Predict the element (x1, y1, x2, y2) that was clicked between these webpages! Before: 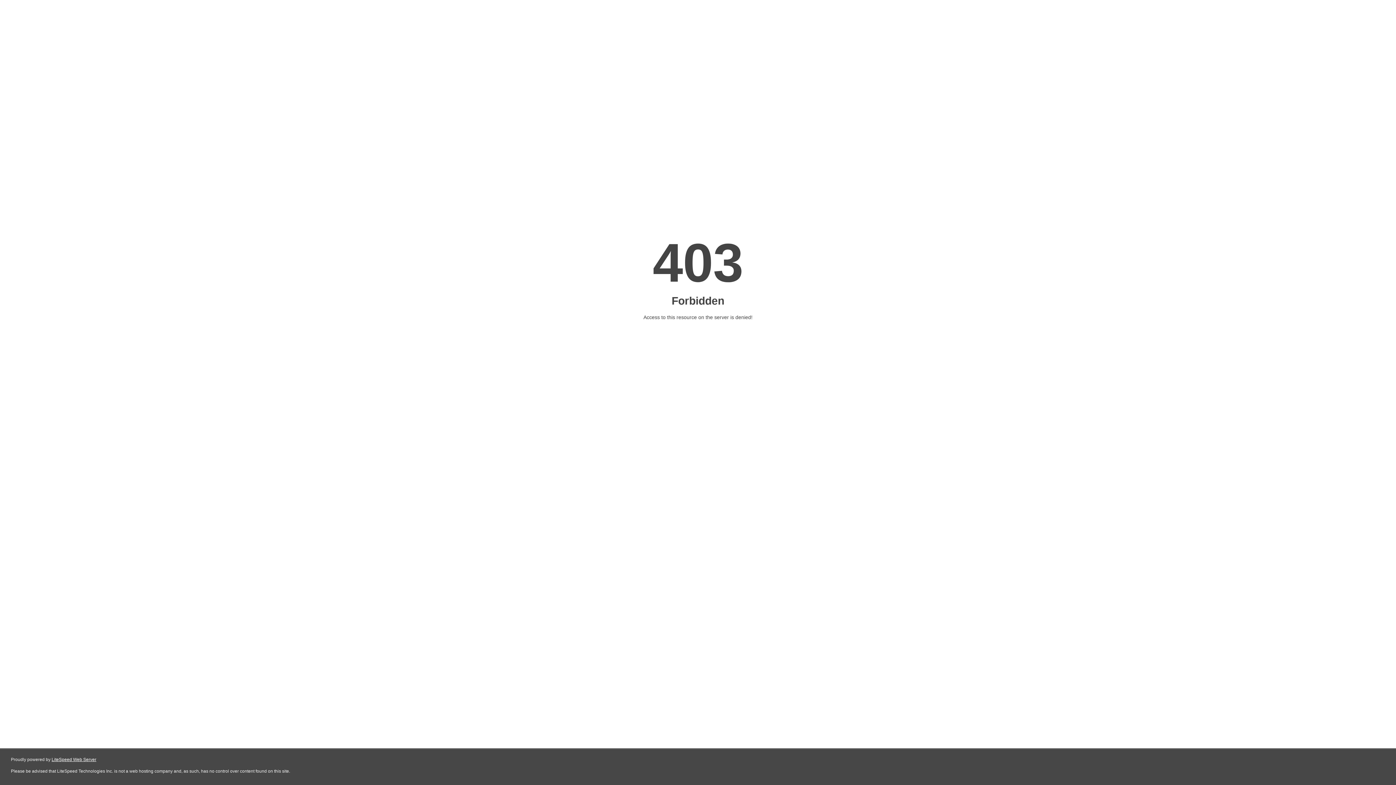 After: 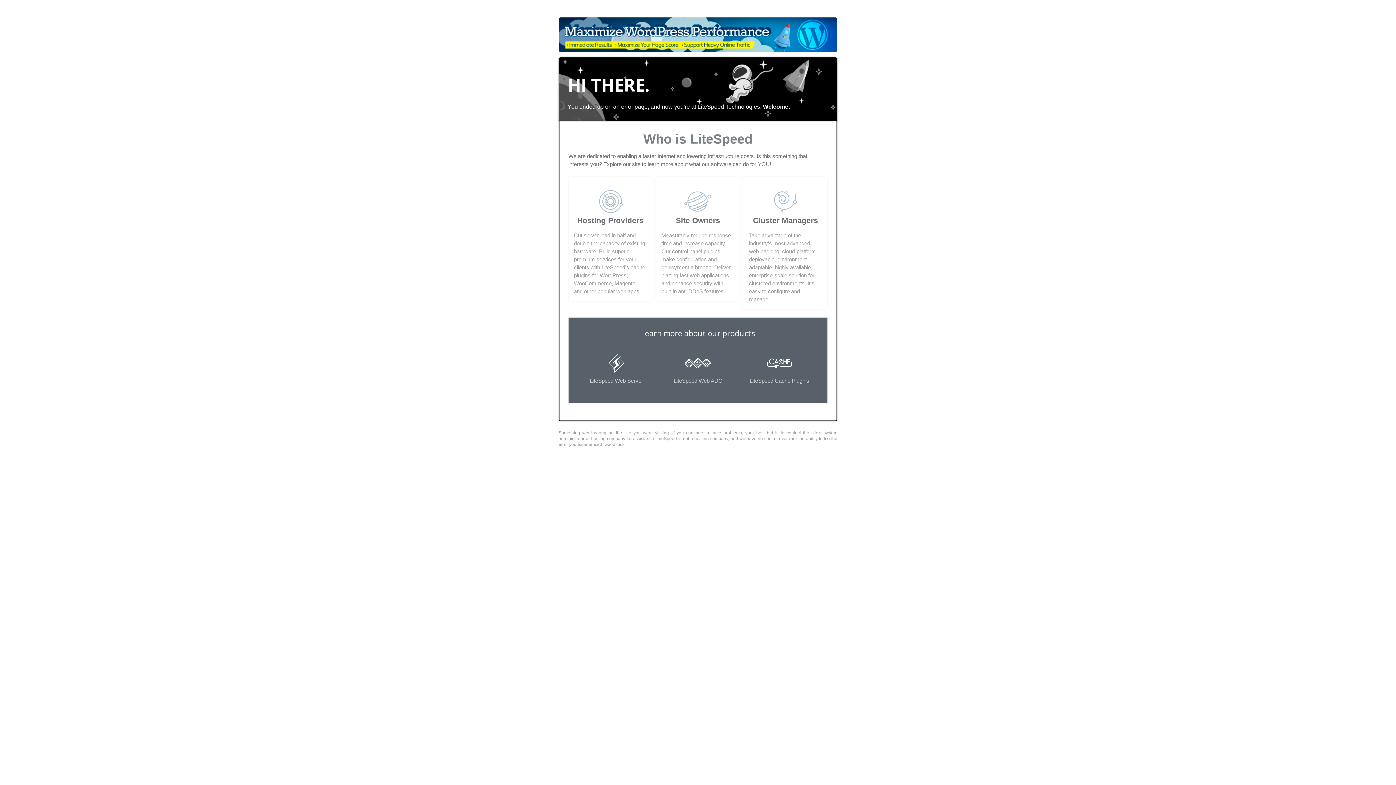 Action: bbox: (51, 757, 96, 762) label: LiteSpeed Web Server